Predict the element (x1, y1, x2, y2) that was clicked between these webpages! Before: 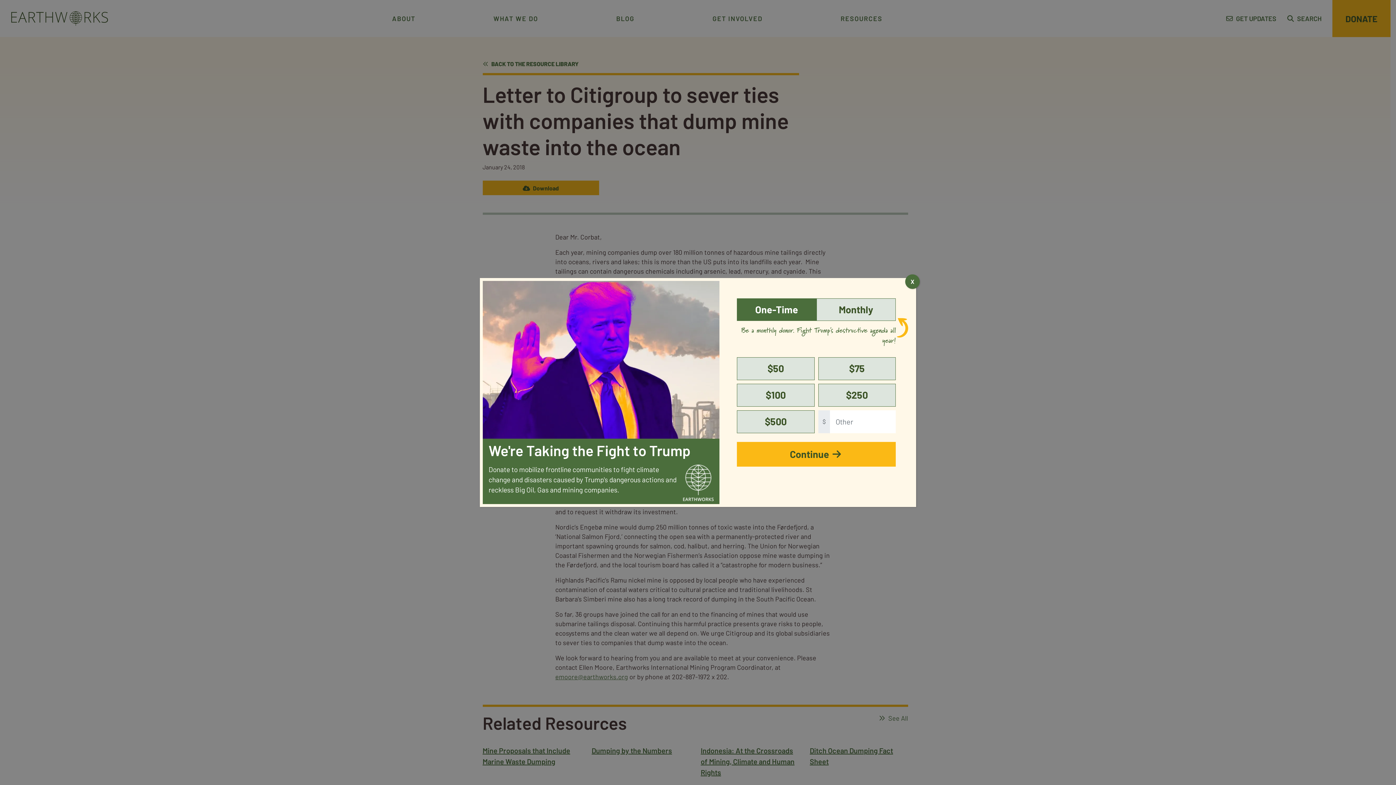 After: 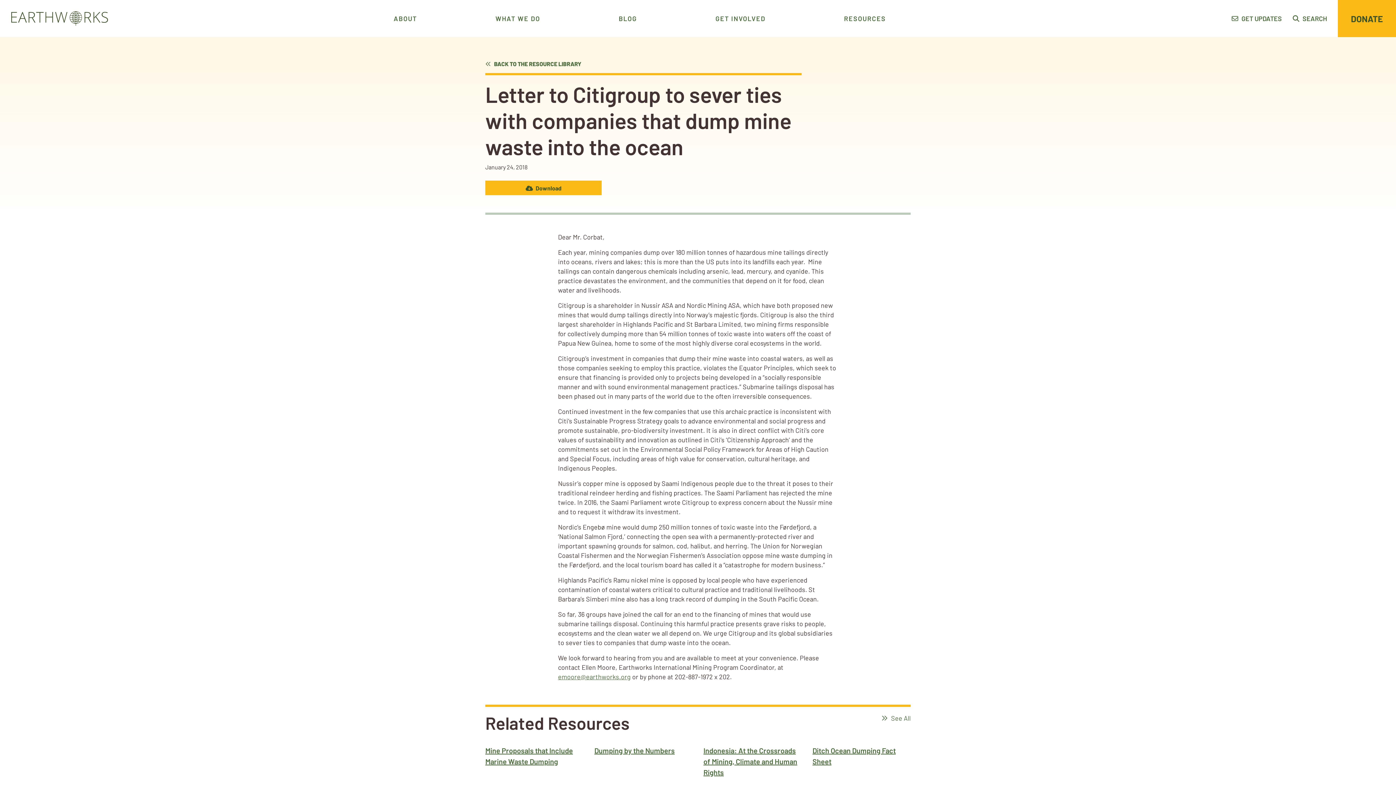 Action: label: Close bbox: (905, 274, 920, 289)